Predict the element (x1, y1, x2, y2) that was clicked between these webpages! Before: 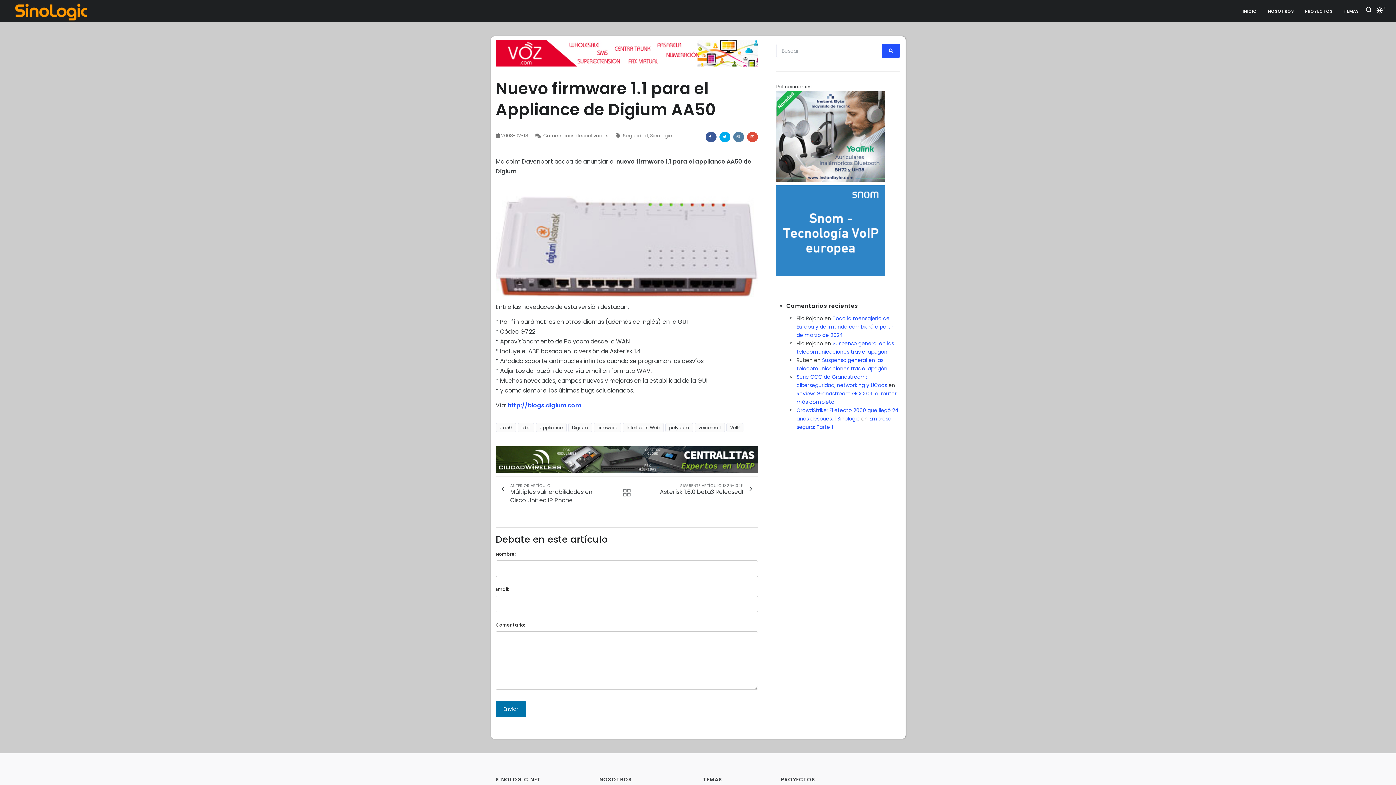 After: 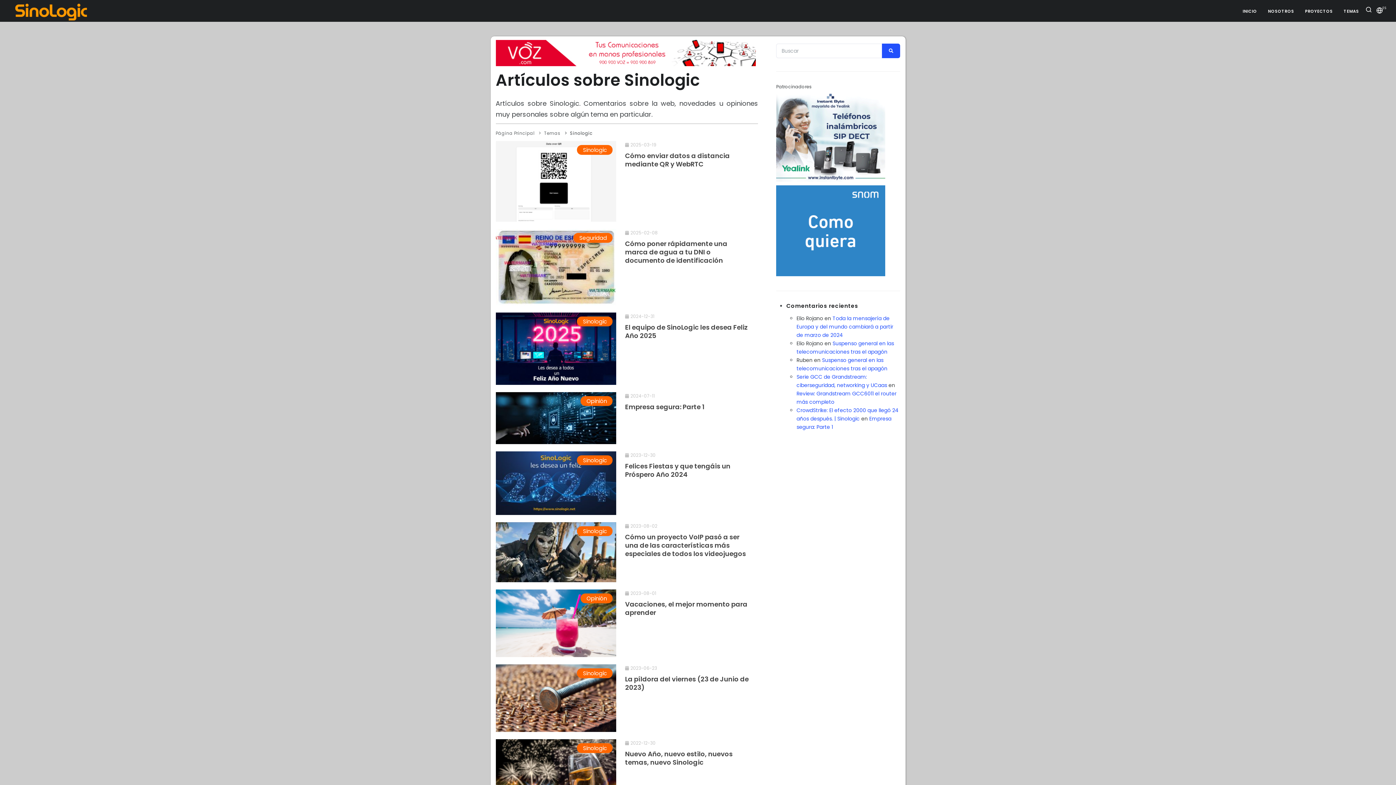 Action: bbox: (650, 132, 672, 139) label: Sinologic